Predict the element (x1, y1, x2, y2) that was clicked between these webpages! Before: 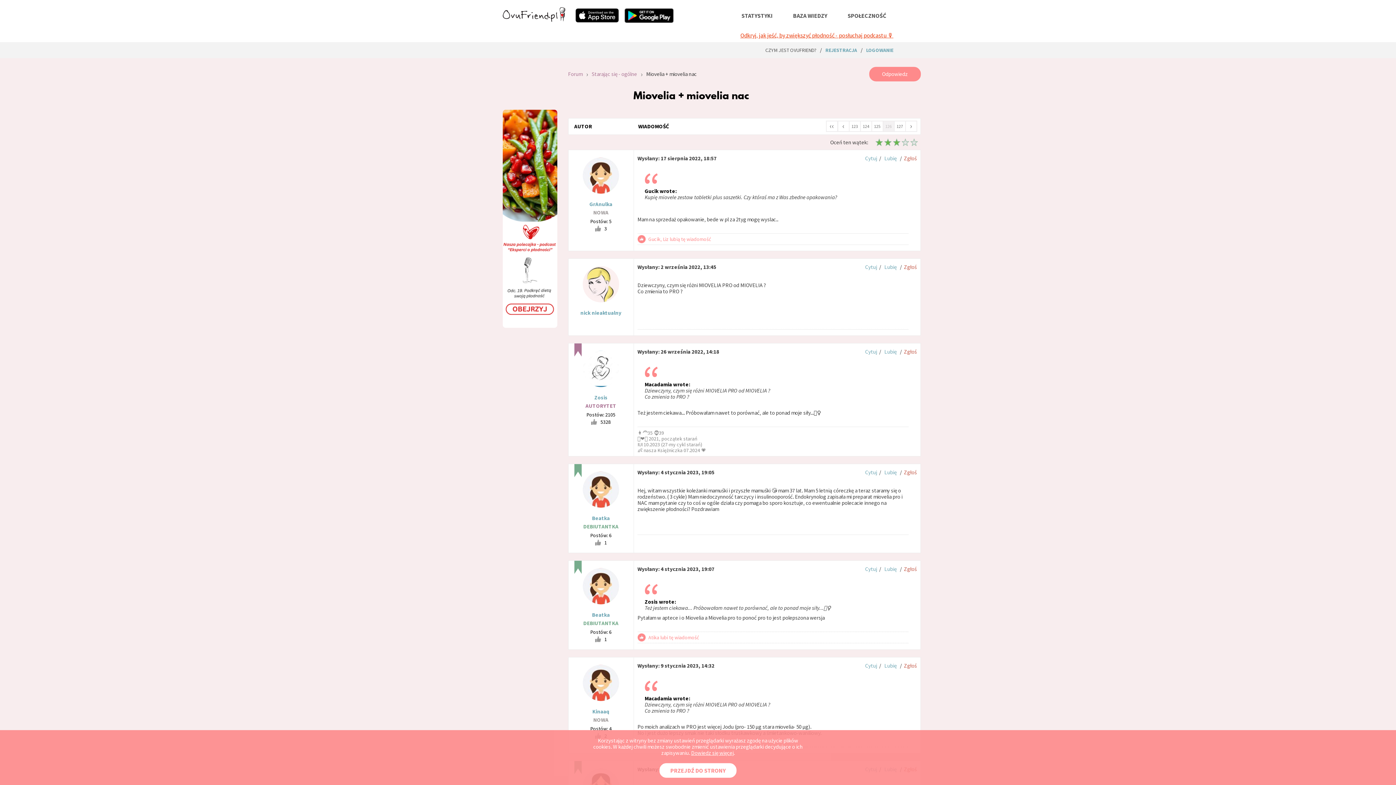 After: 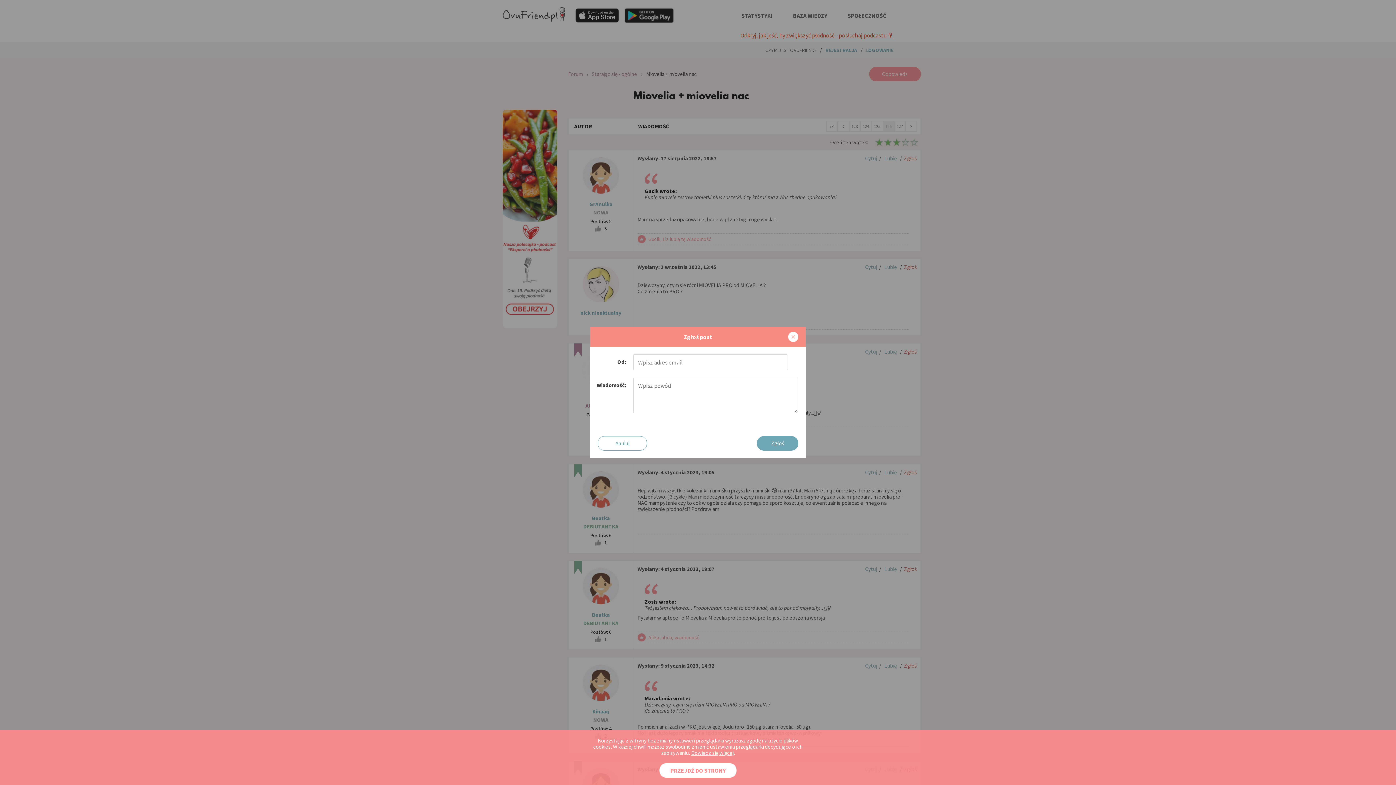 Action: label: Zgłoś bbox: (904, 468, 916, 475)